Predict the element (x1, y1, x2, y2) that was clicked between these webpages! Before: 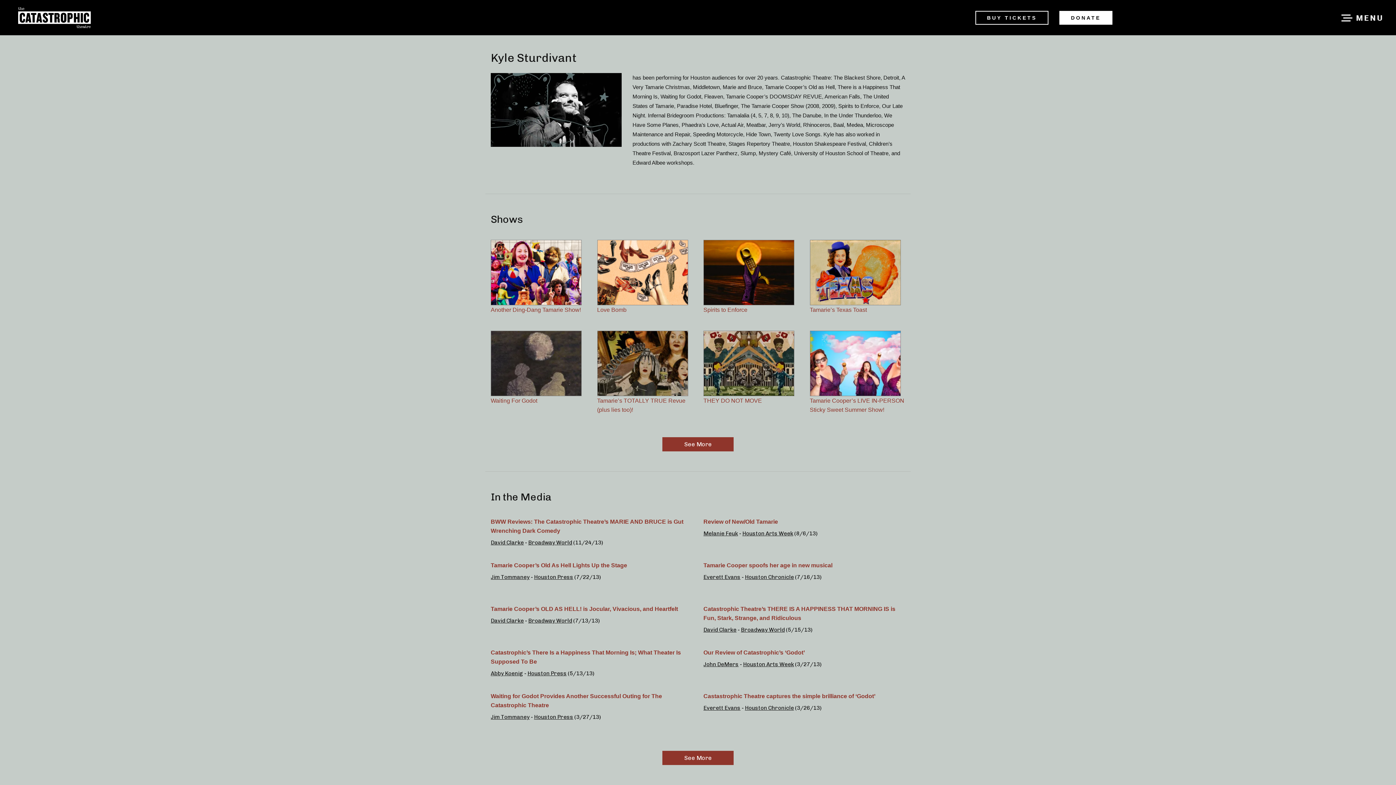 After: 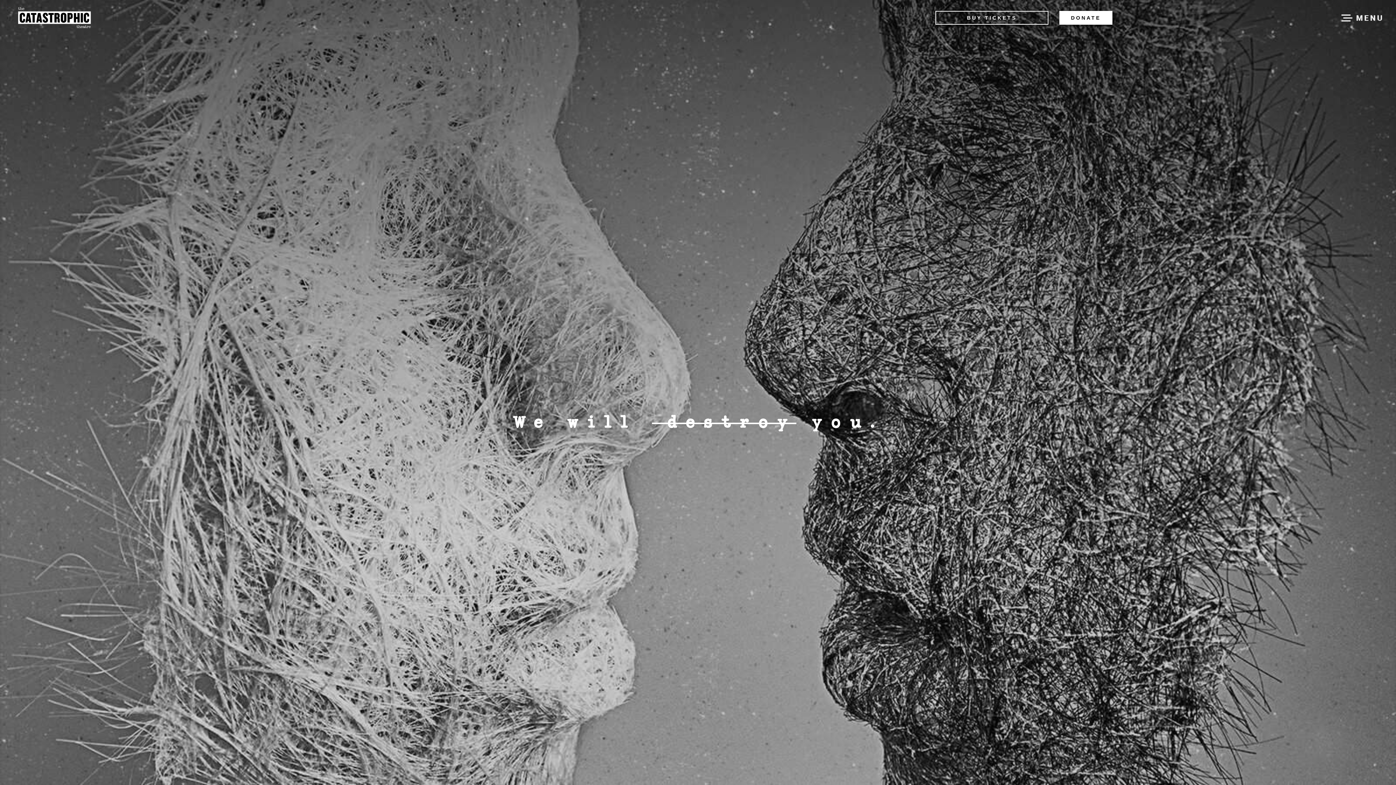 Action: bbox: (18, 7, 90, 28)